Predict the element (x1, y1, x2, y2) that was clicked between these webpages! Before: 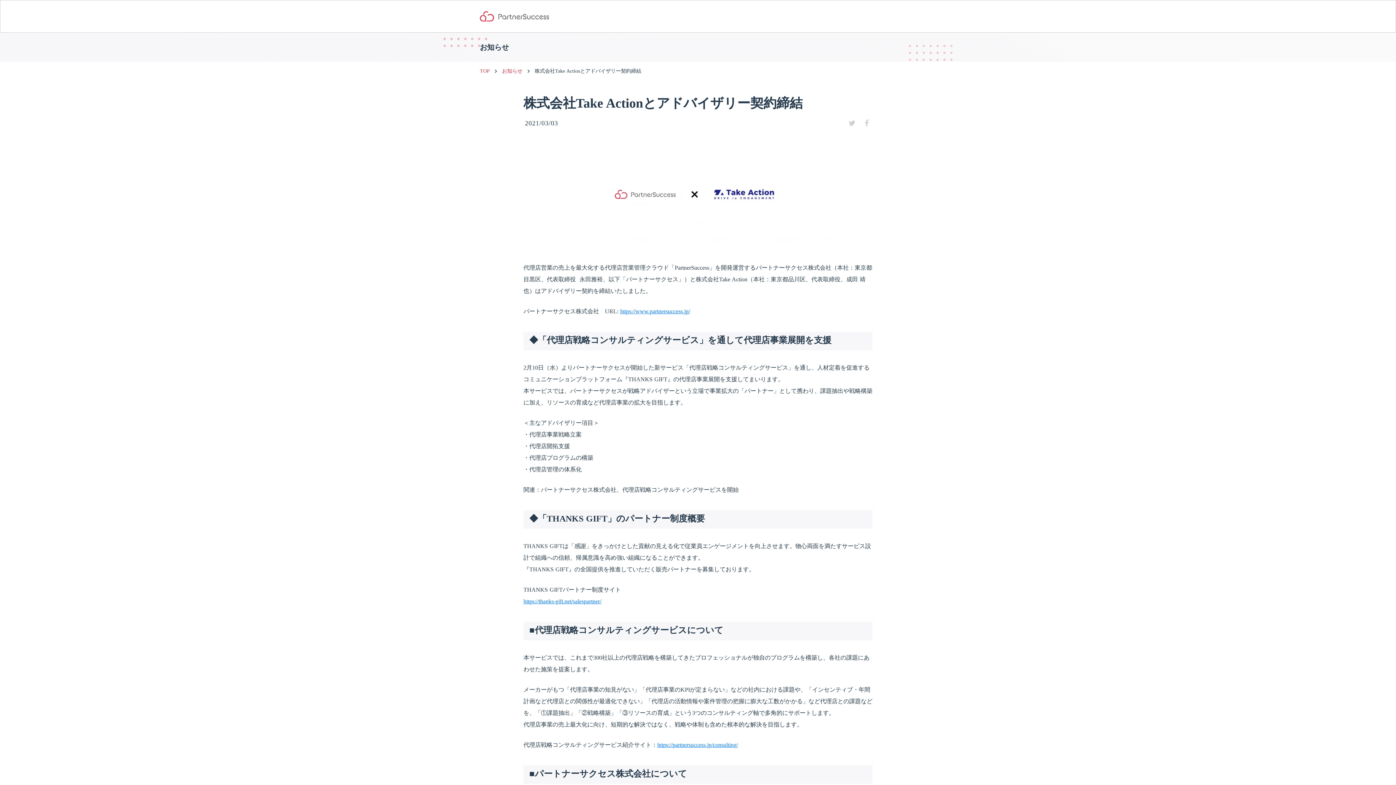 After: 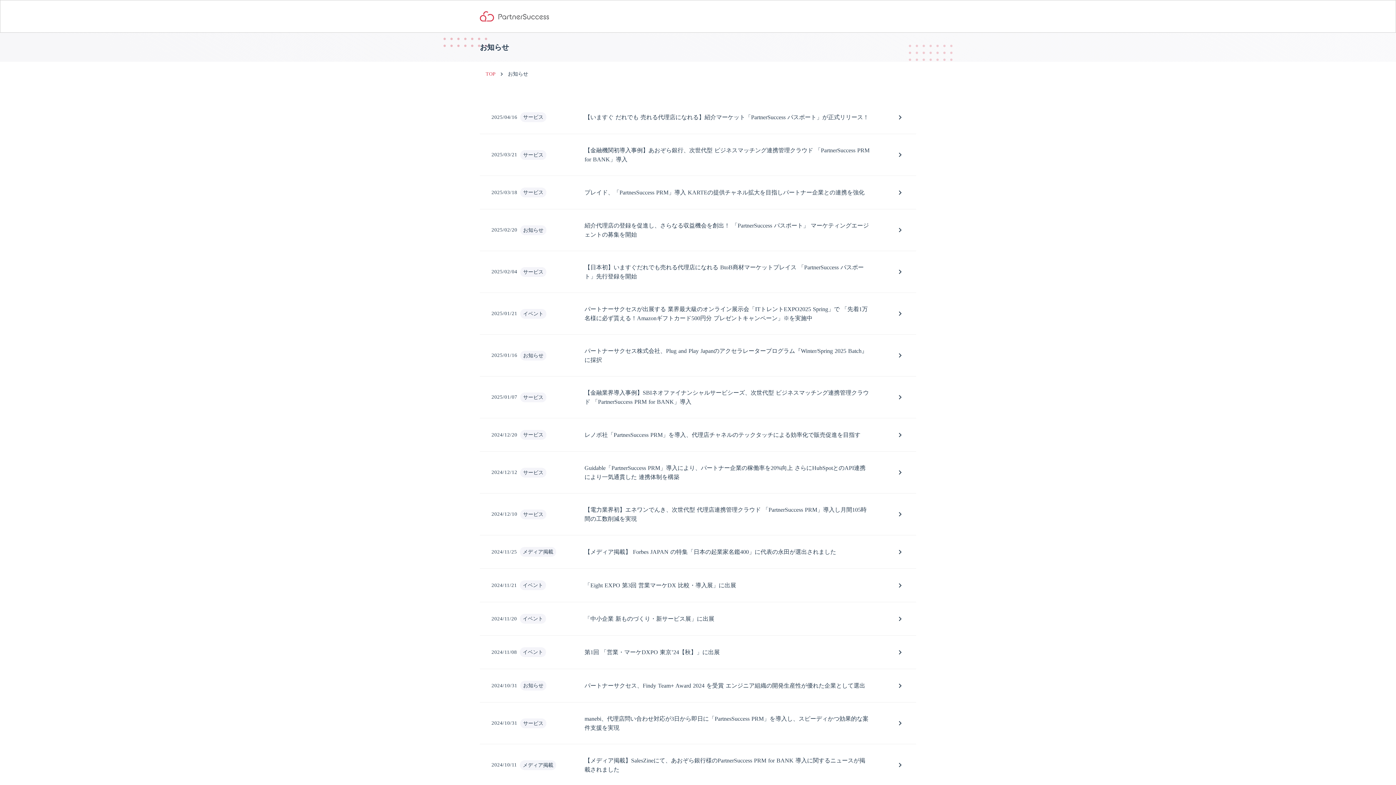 Action: bbox: (554, 67, 574, 74) label: お知らせ